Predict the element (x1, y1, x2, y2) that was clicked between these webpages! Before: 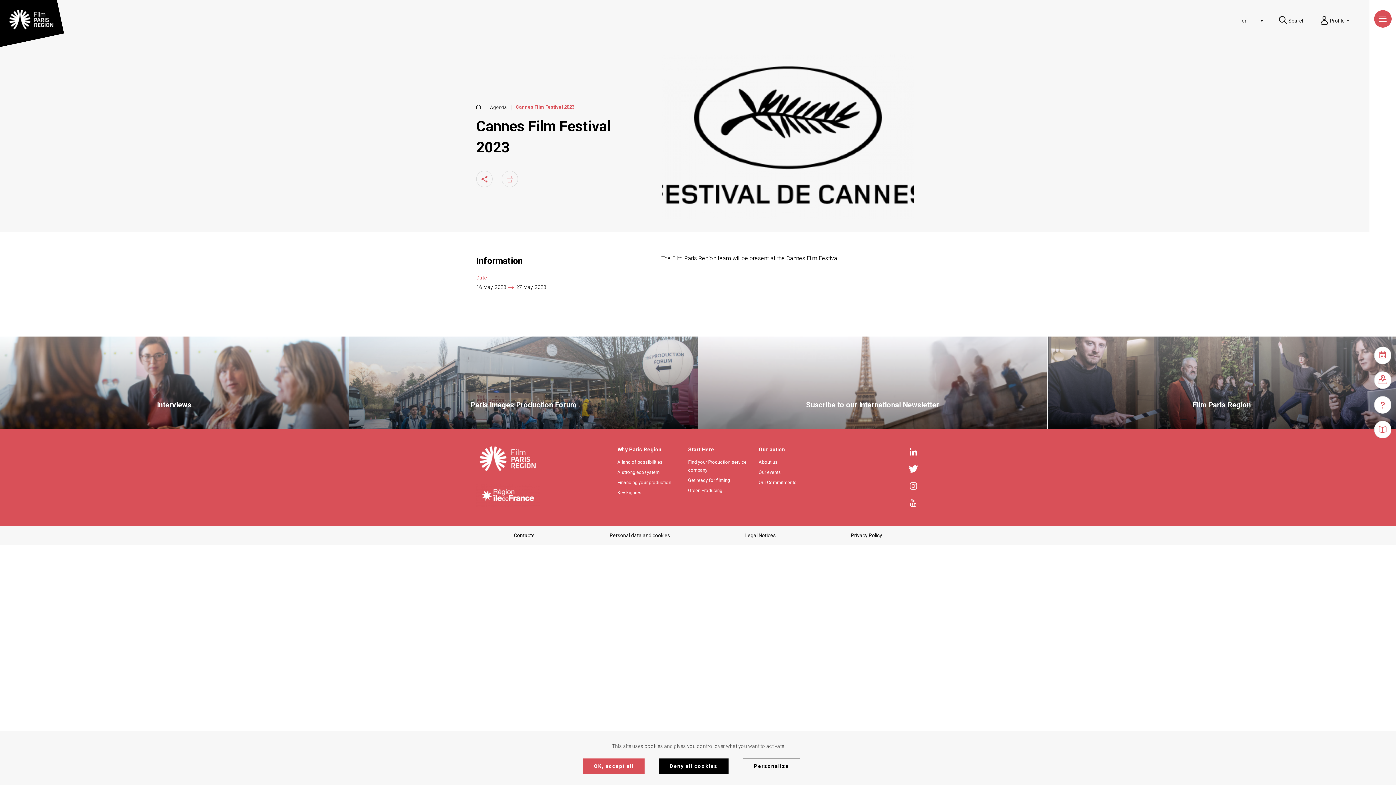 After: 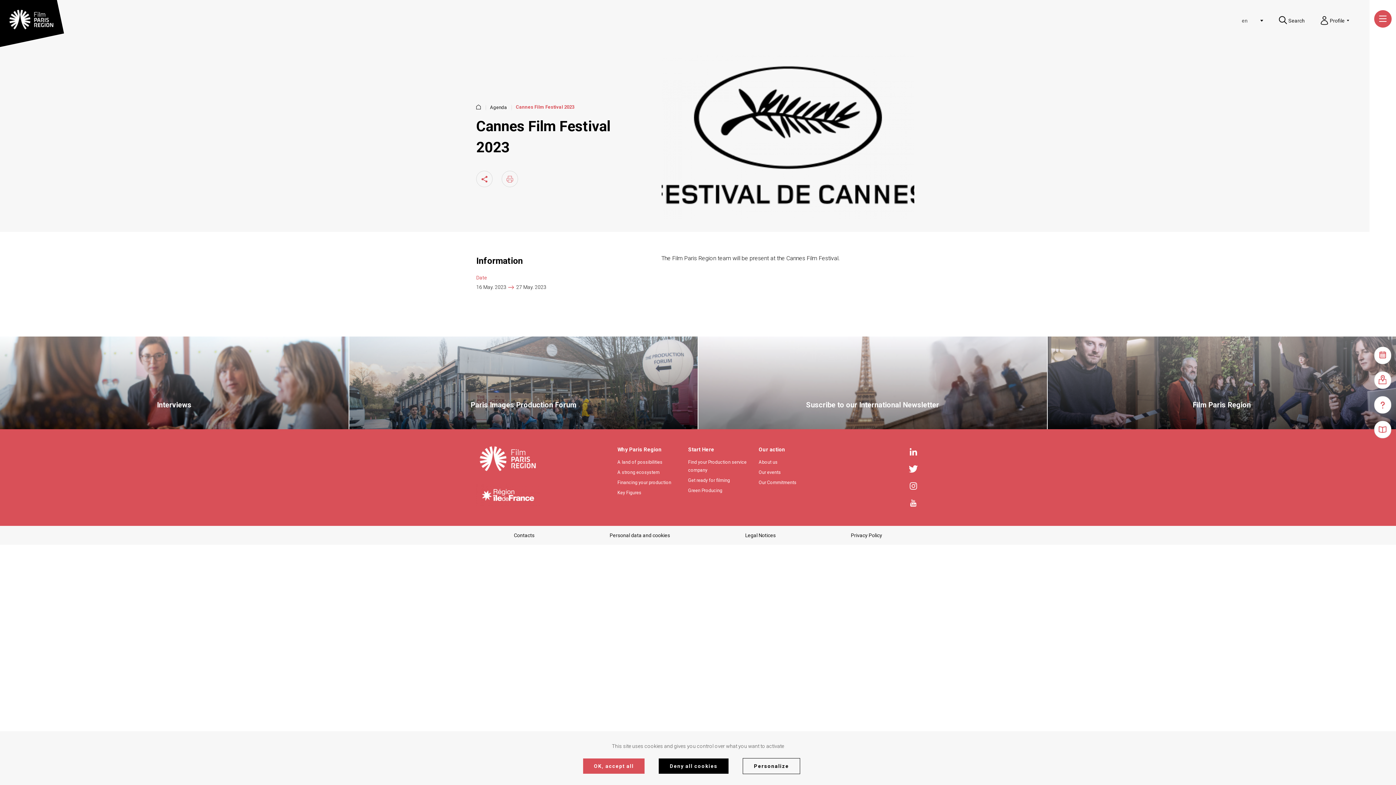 Action: bbox: (476, 483, 540, 508)